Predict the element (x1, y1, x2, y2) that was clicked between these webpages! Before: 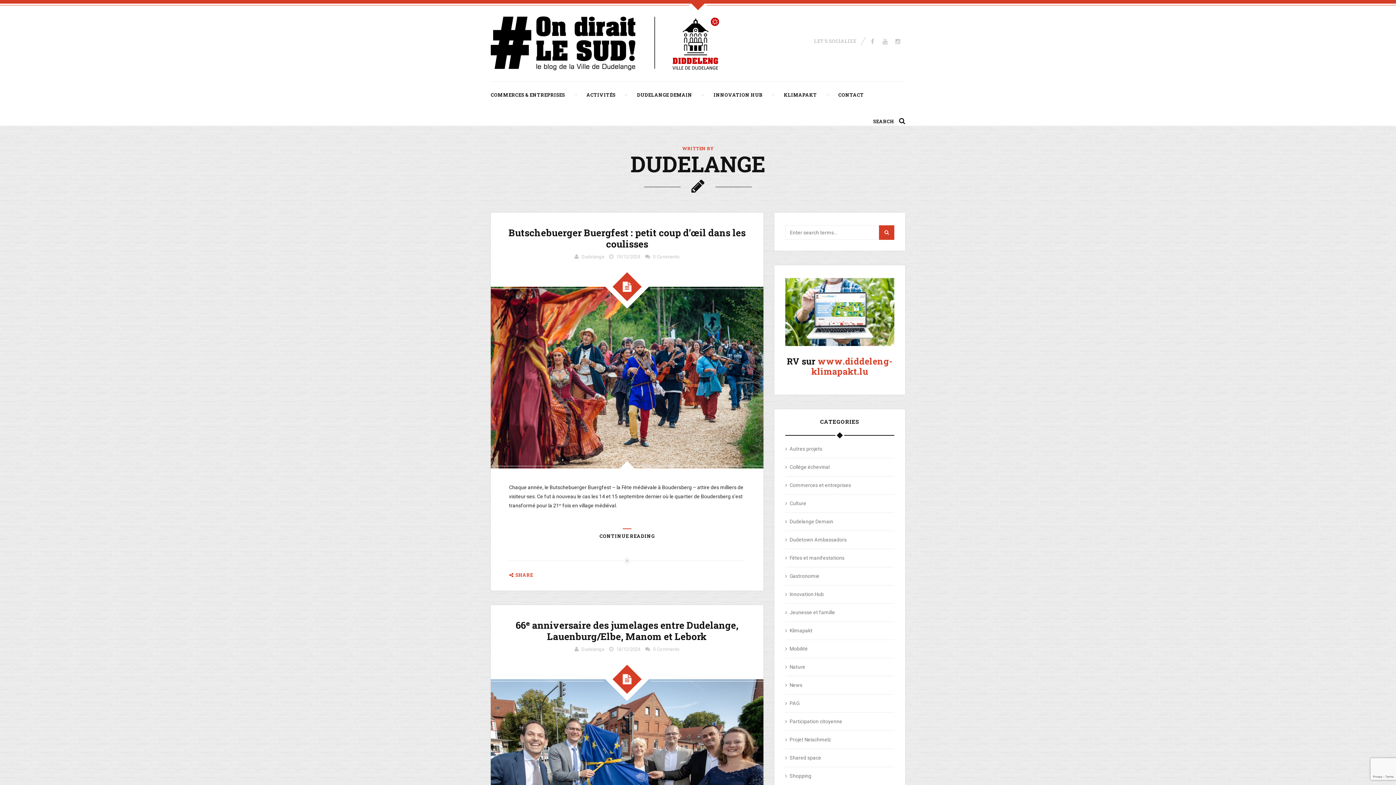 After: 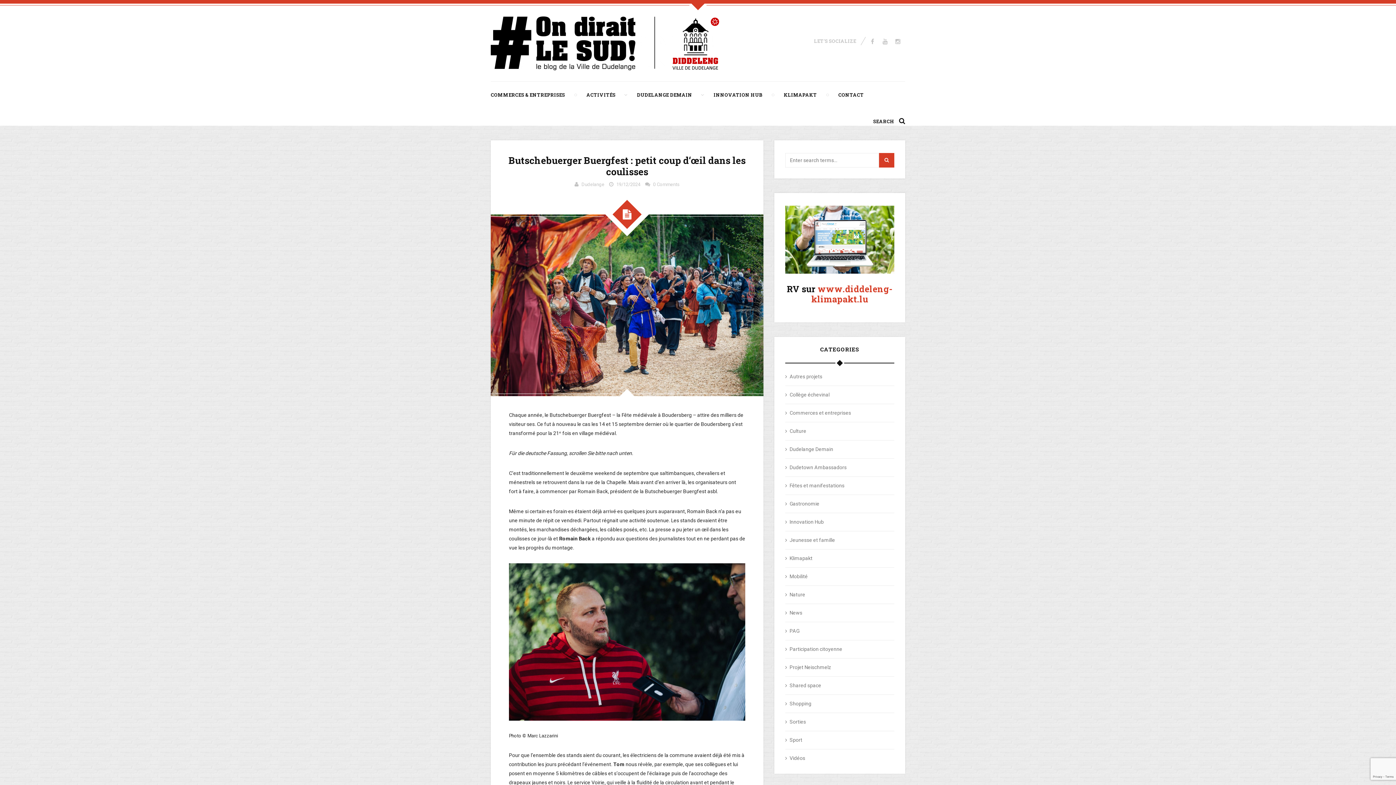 Action: bbox: (599, 532, 654, 540) label: CONTINUE READING